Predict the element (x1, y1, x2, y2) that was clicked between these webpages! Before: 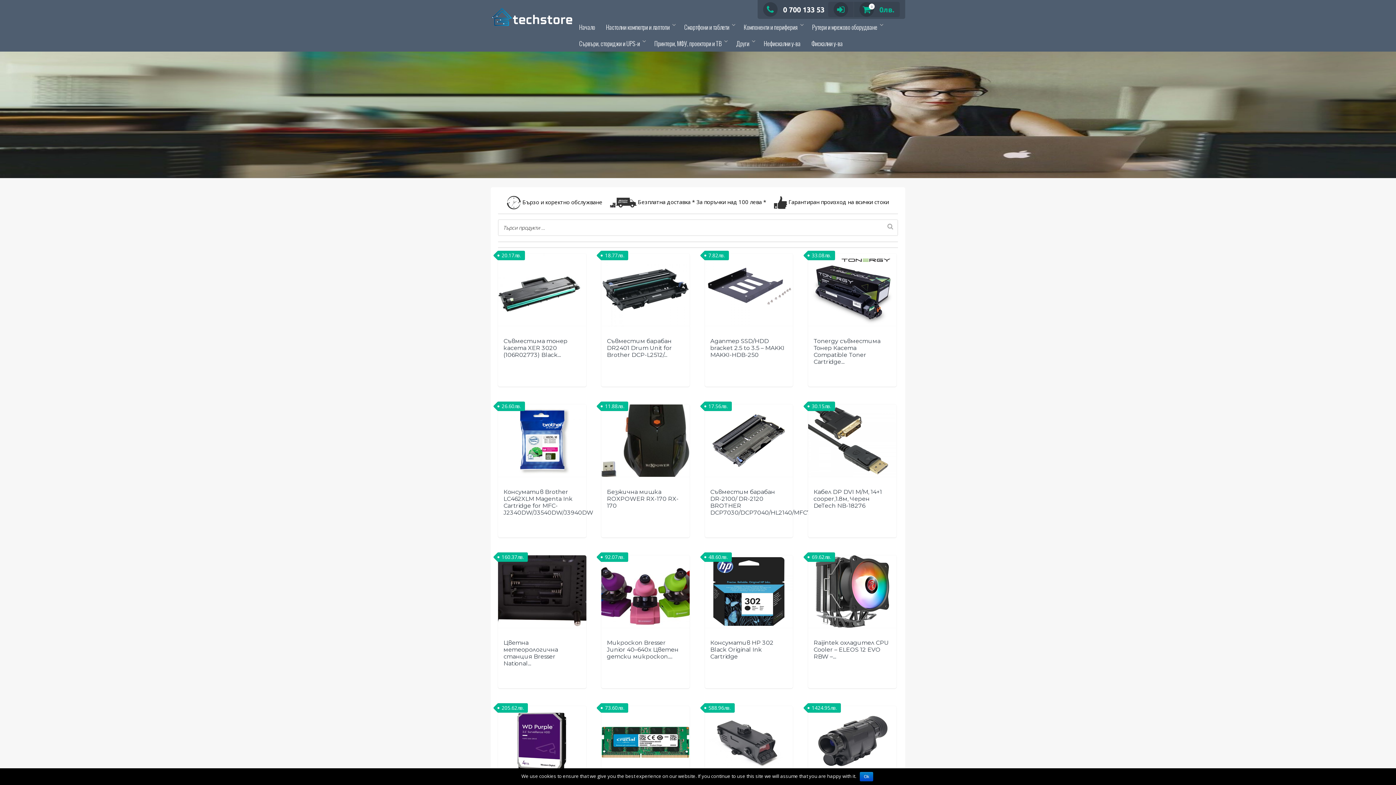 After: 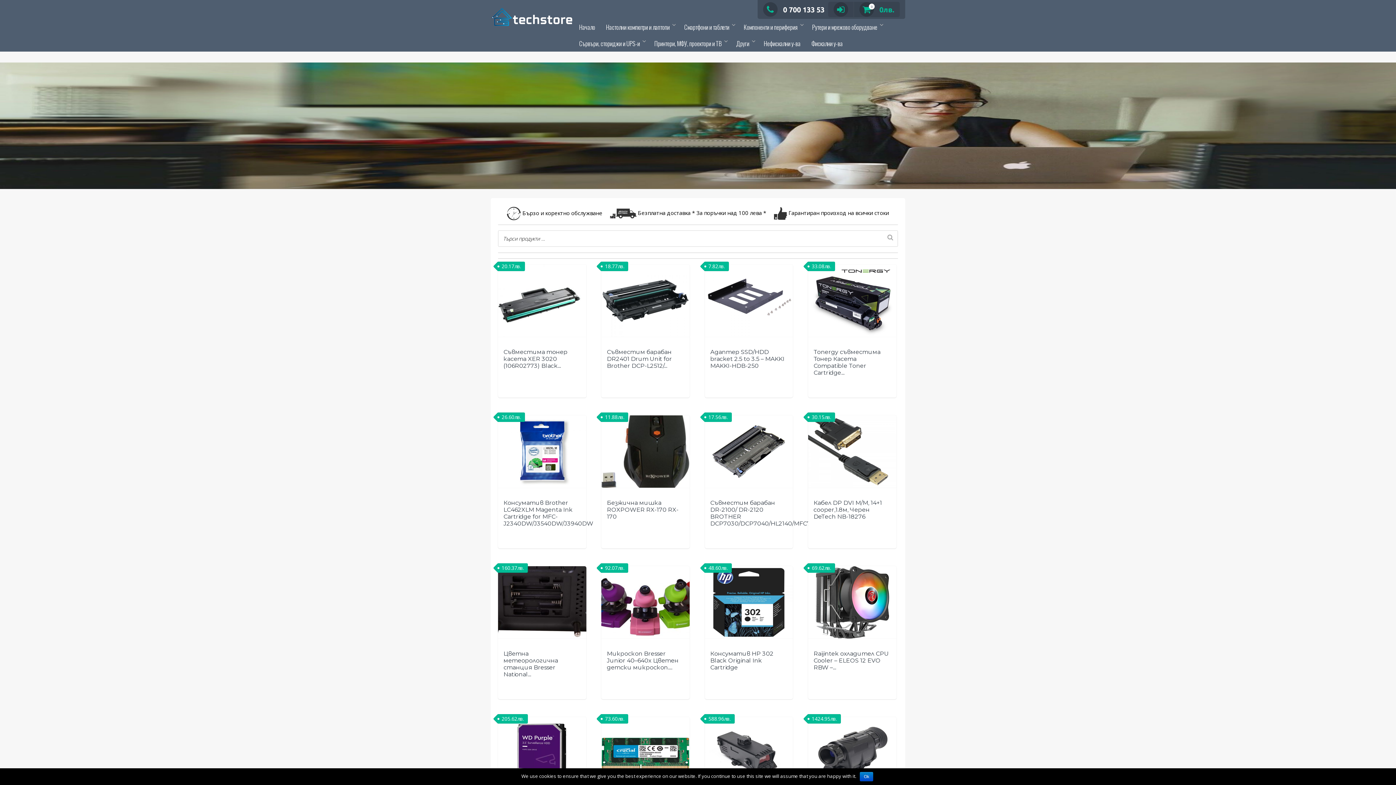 Action: label: Нефискални у-ва bbox: (758, 35, 806, 51)